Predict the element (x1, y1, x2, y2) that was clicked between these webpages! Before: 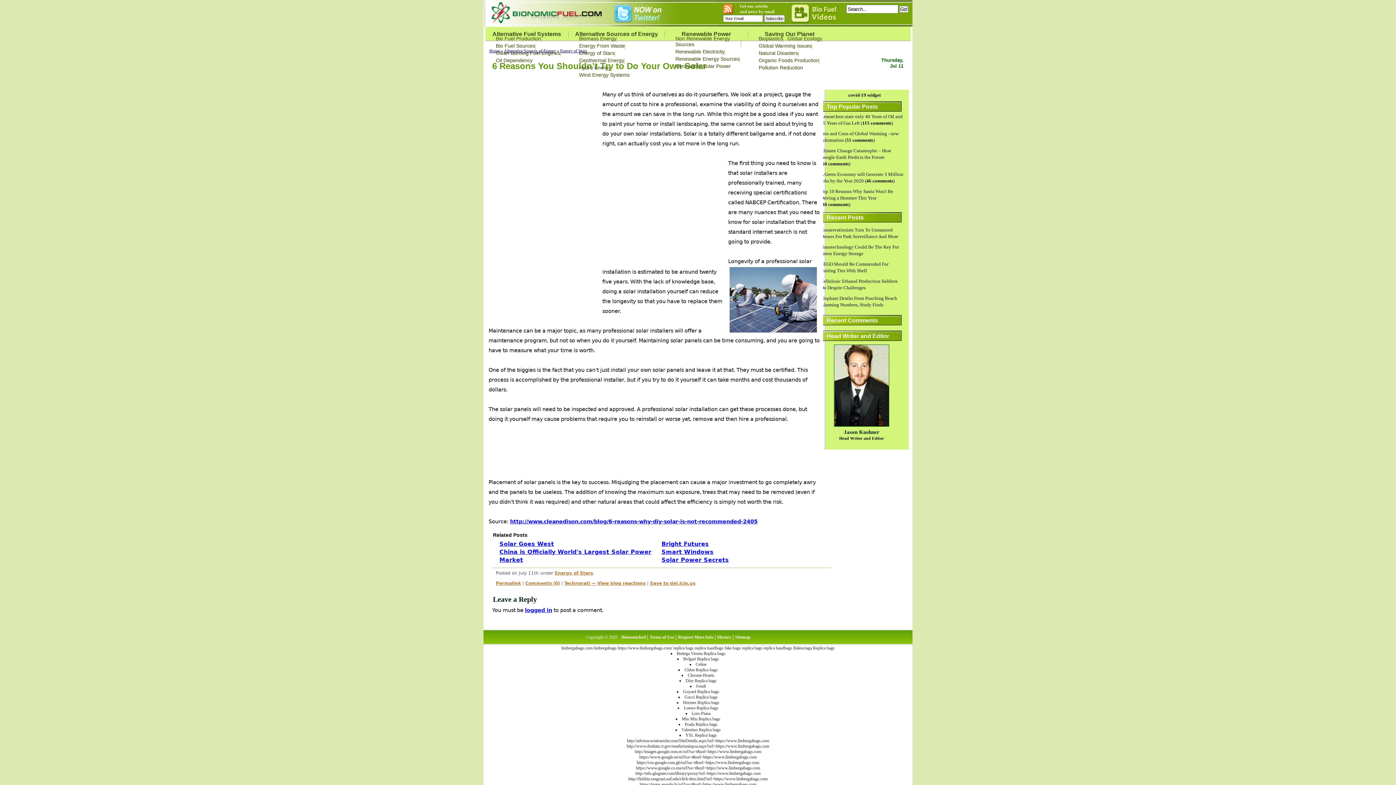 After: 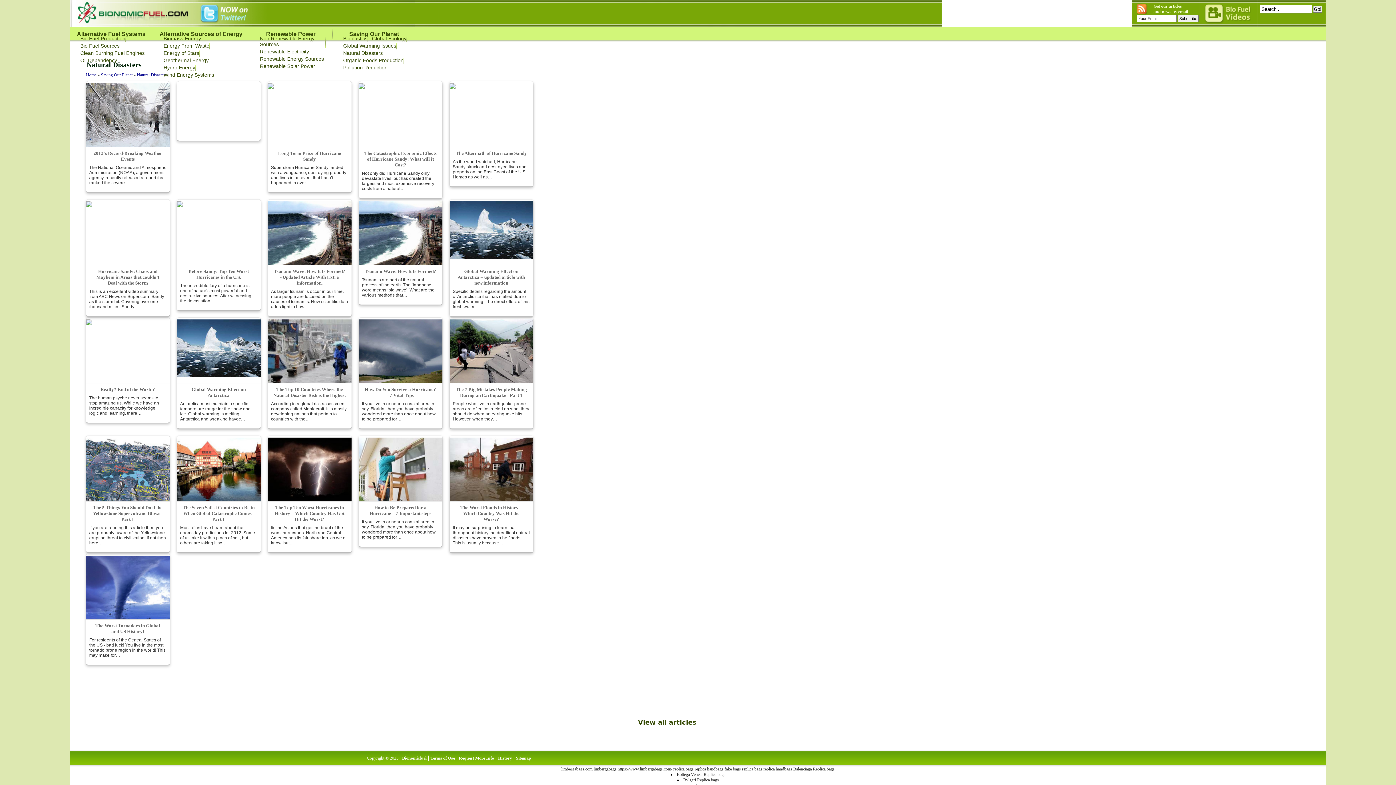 Action: label: Natural Disasters bbox: (758, 50, 798, 56)